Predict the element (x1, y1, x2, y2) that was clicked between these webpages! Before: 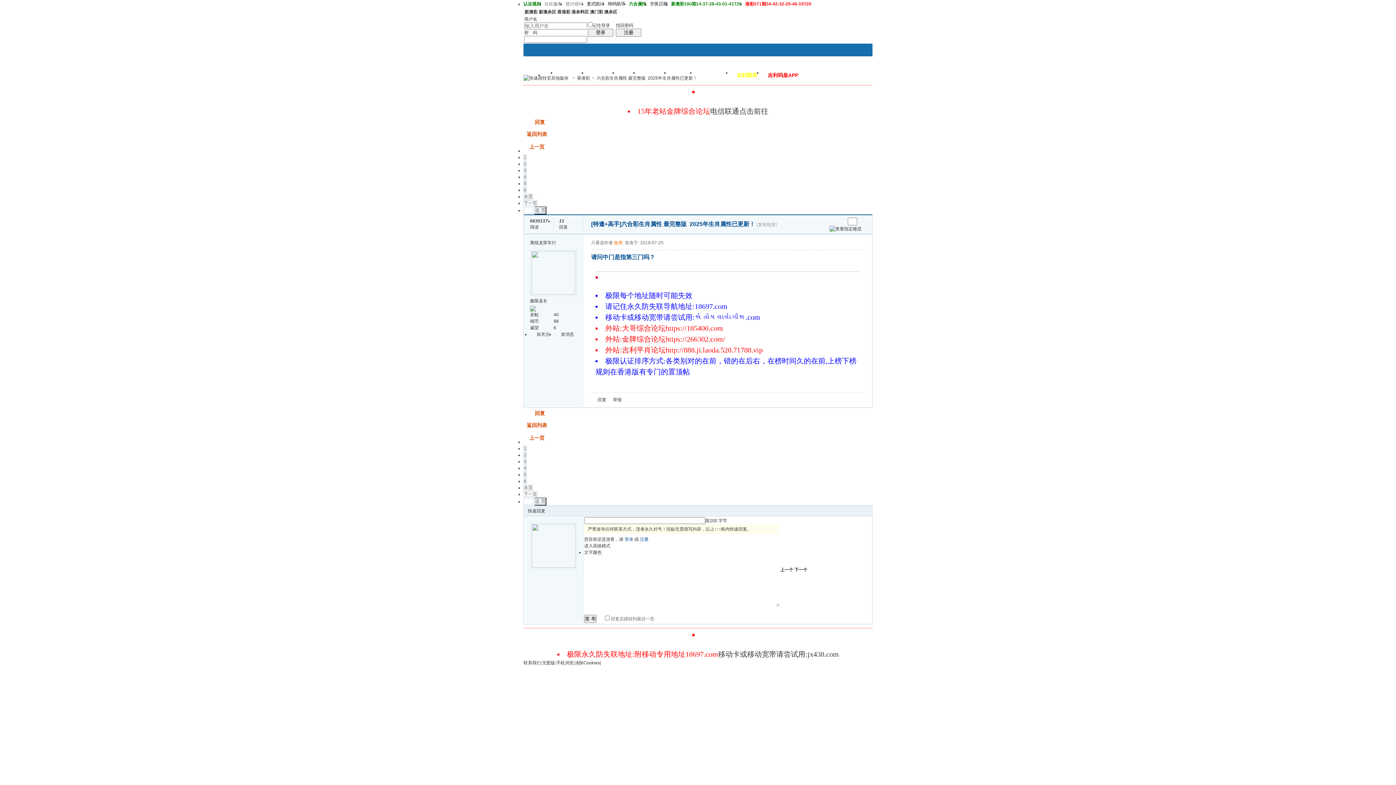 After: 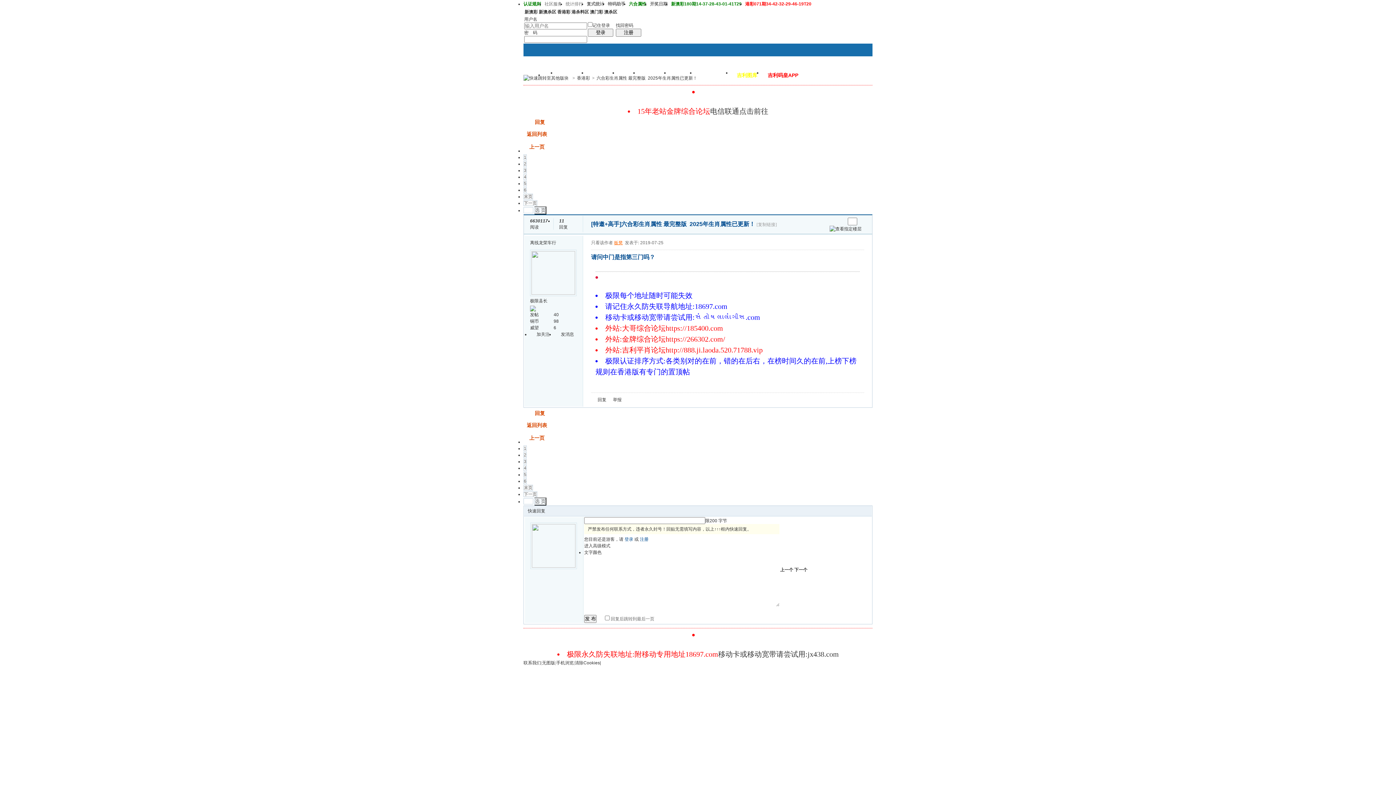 Action: bbox: (614, 240, 622, 245) label: 板凳